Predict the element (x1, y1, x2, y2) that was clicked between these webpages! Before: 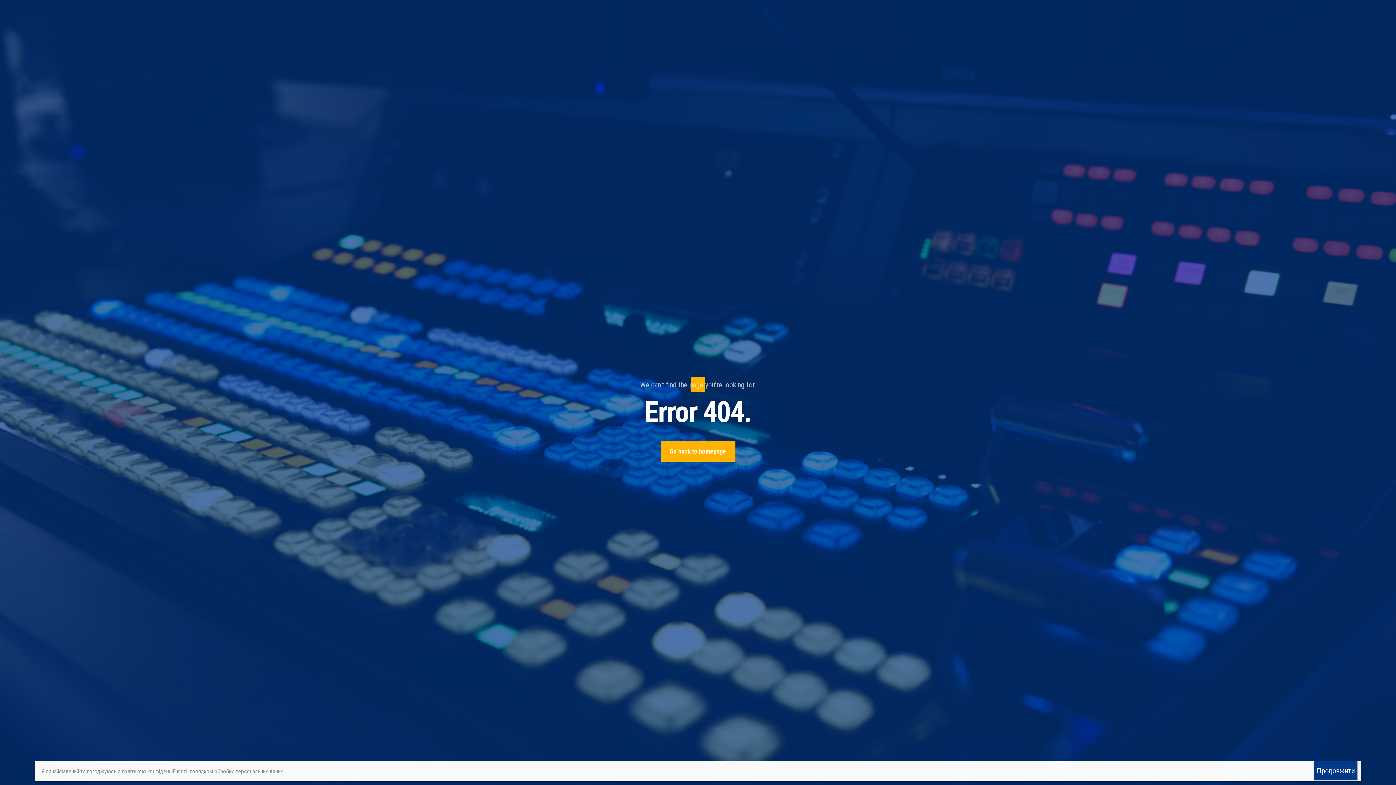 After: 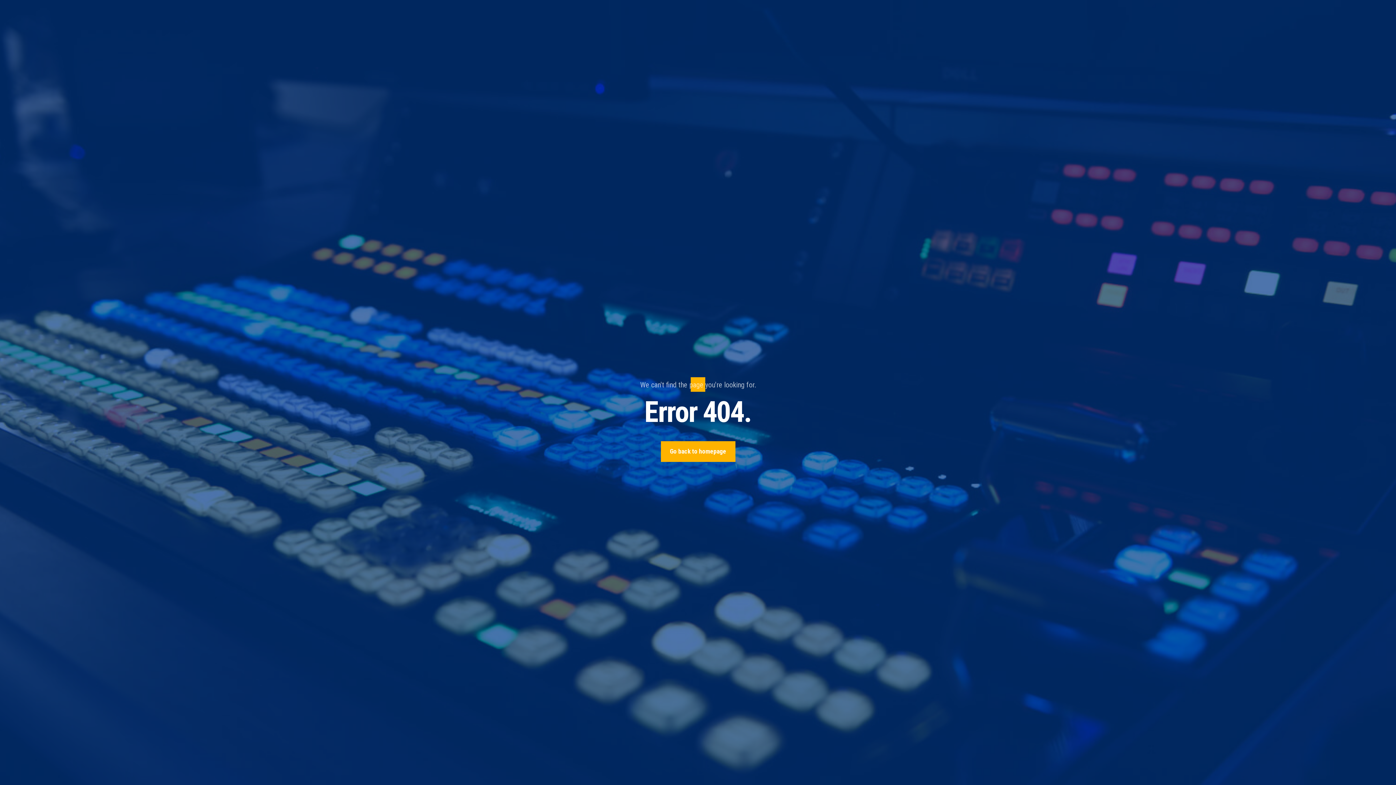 Action: label: Close bbox: (1314, 761, 1357, 780)